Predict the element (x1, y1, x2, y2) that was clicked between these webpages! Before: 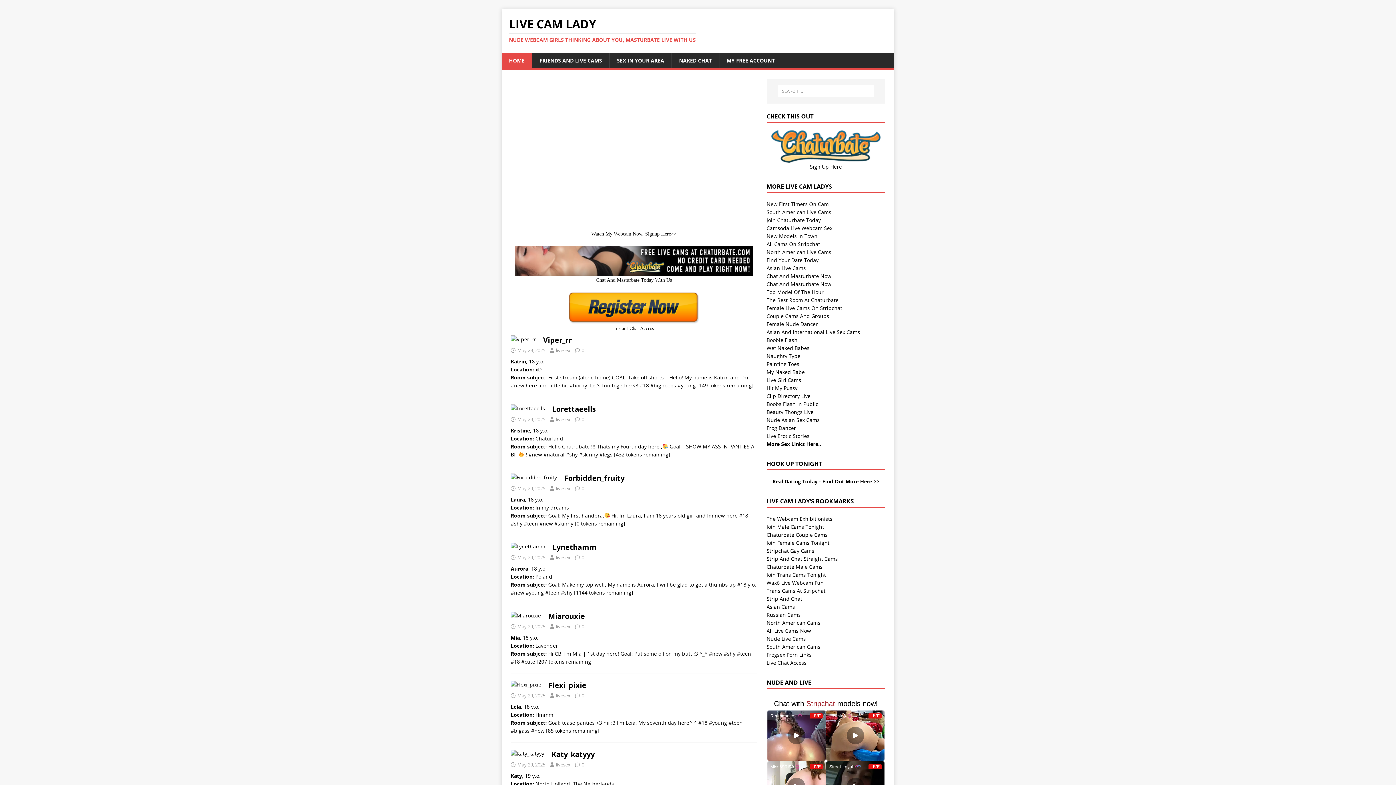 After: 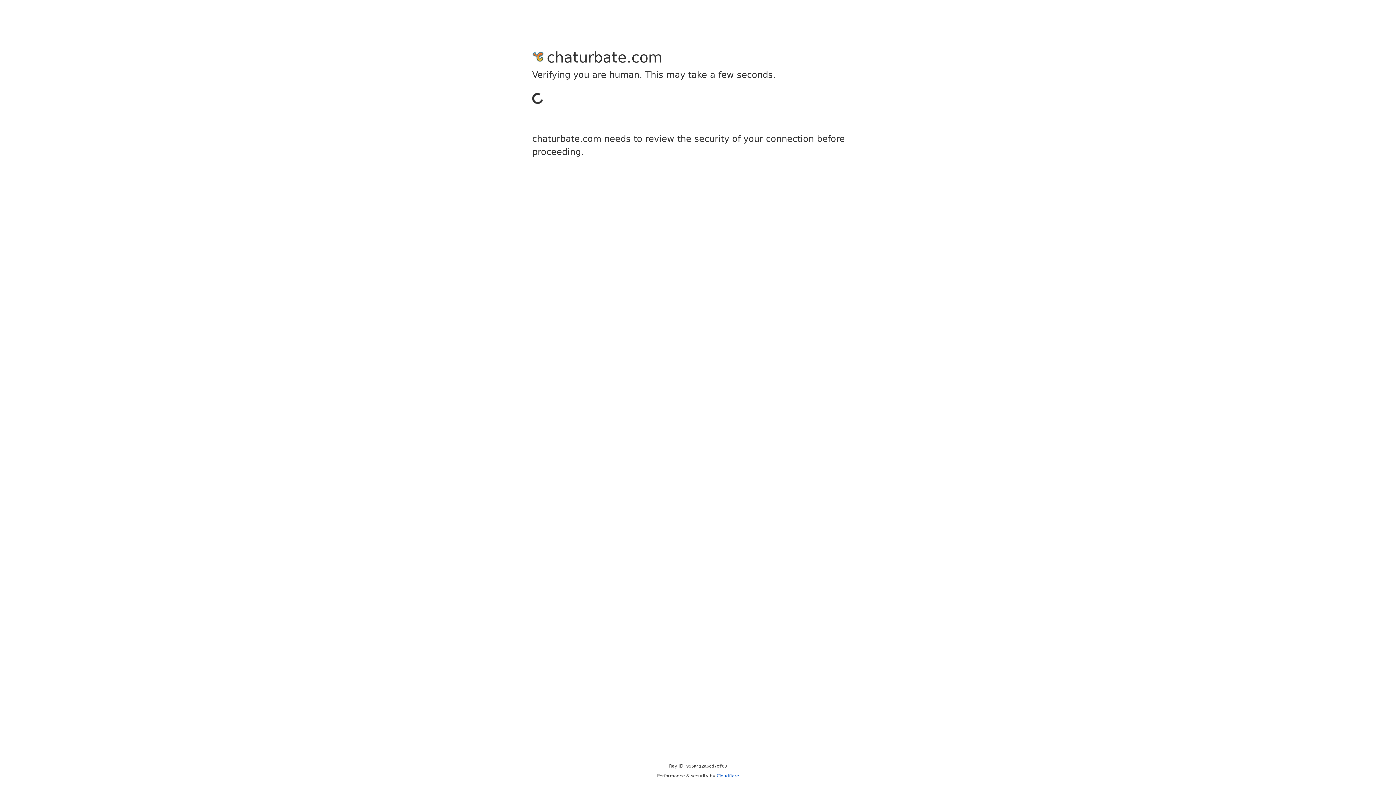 Action: label: South American Cams bbox: (766, 643, 820, 650)